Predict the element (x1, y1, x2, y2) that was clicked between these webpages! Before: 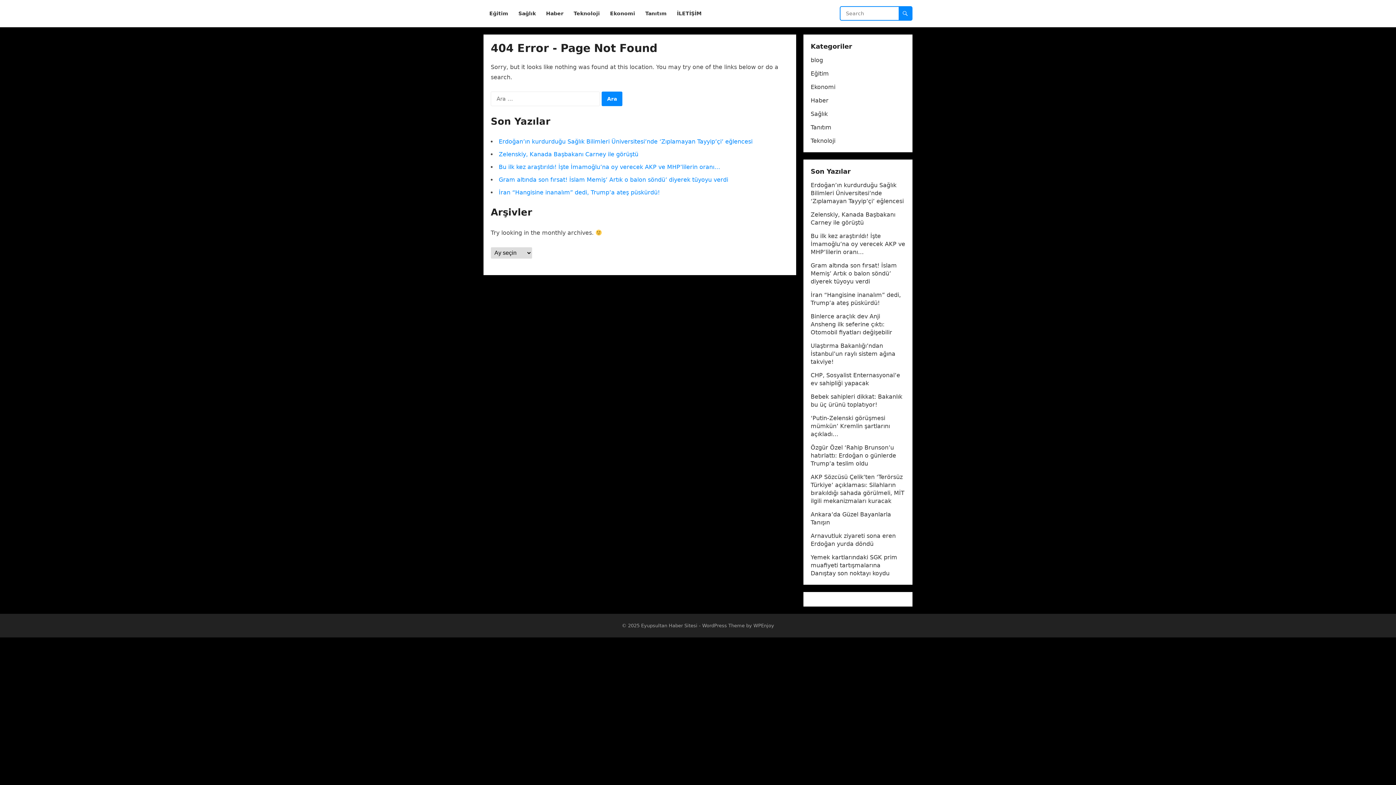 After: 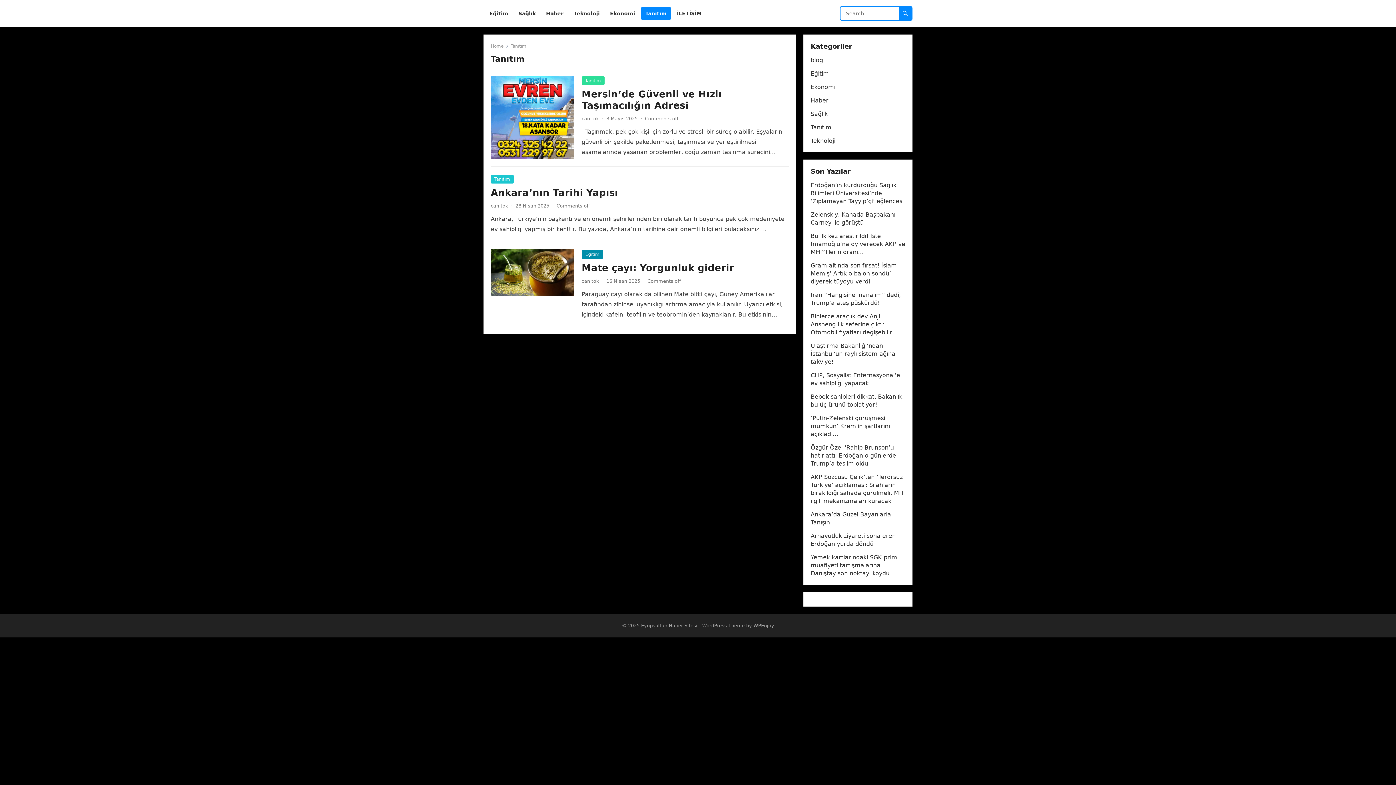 Action: bbox: (810, 124, 831, 130) label: Tanıtım